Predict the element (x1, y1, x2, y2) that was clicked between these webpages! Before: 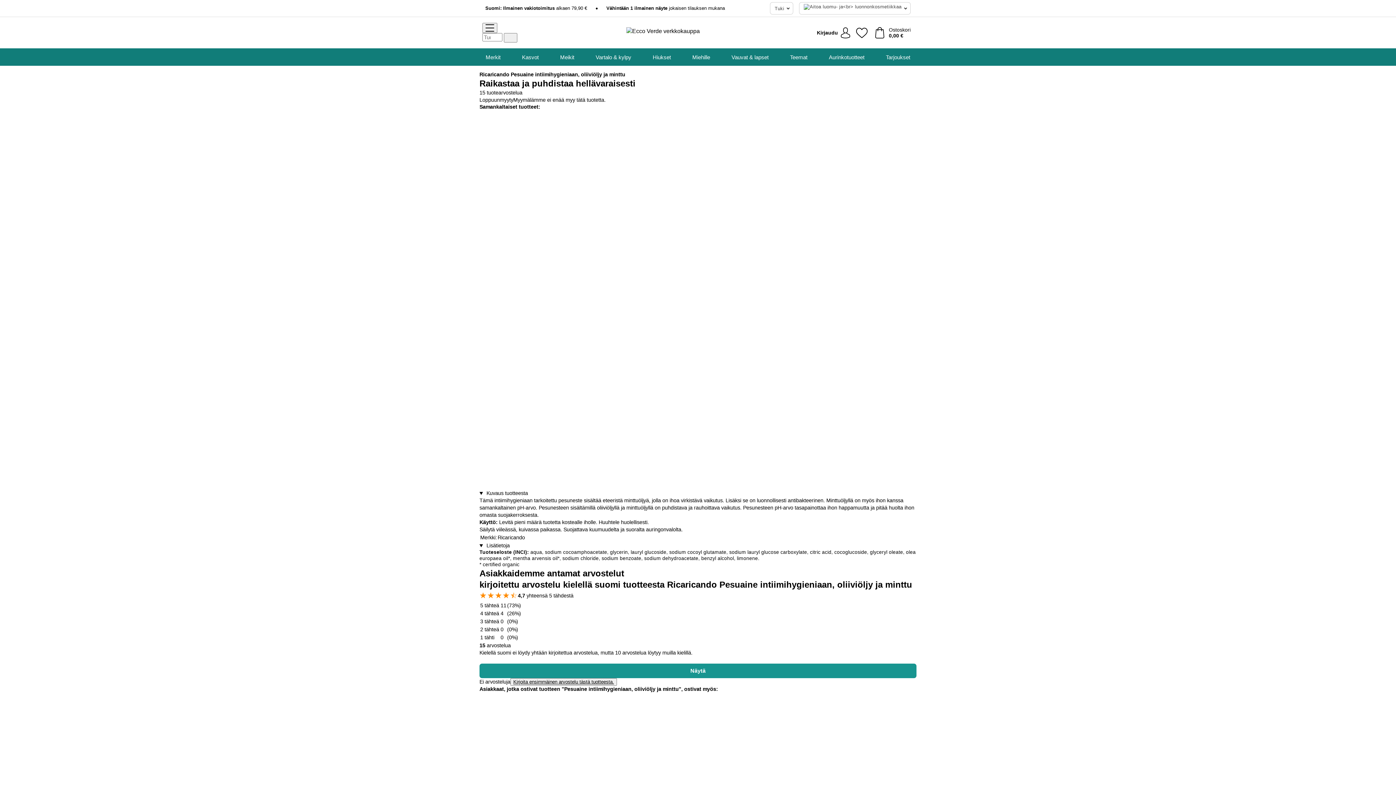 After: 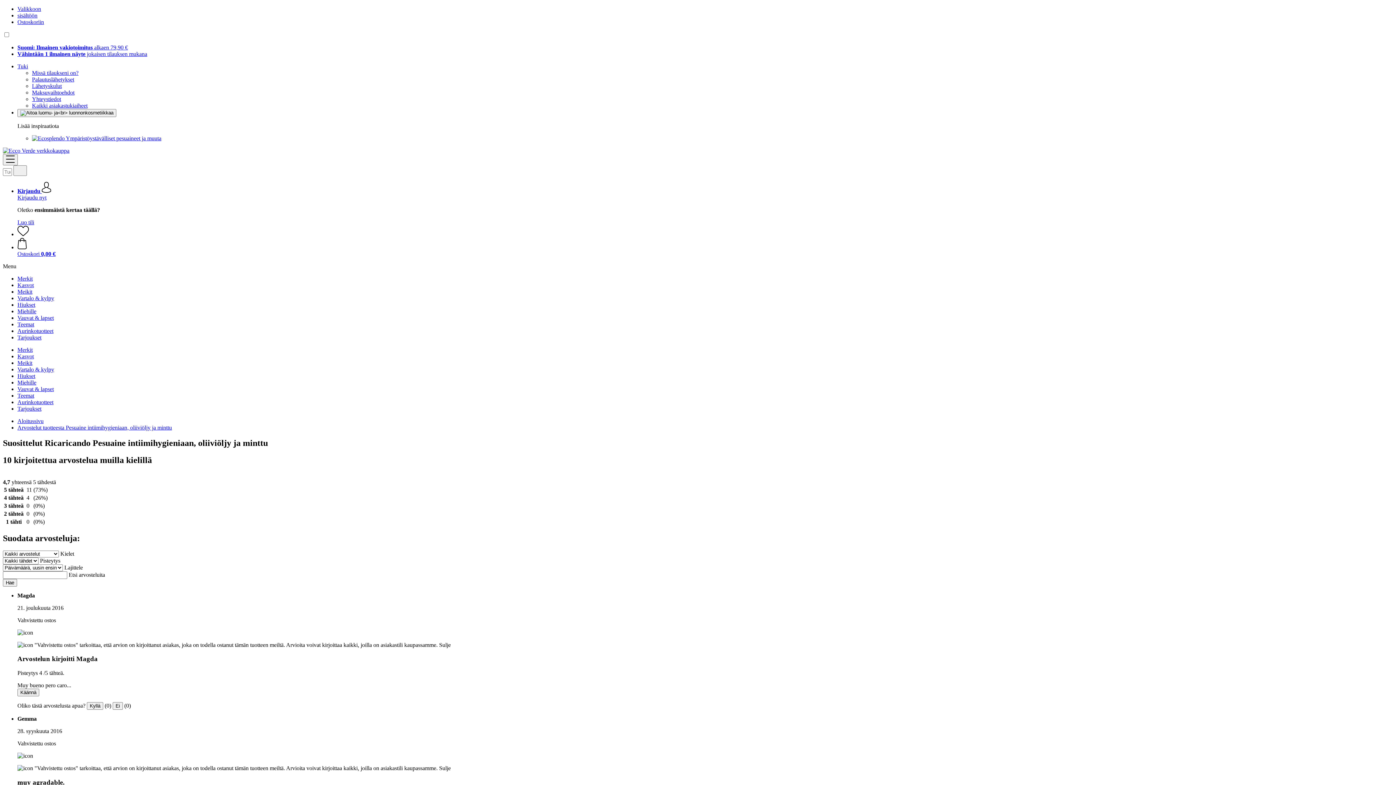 Action: bbox: (479, 664, 916, 678) label: Näytä